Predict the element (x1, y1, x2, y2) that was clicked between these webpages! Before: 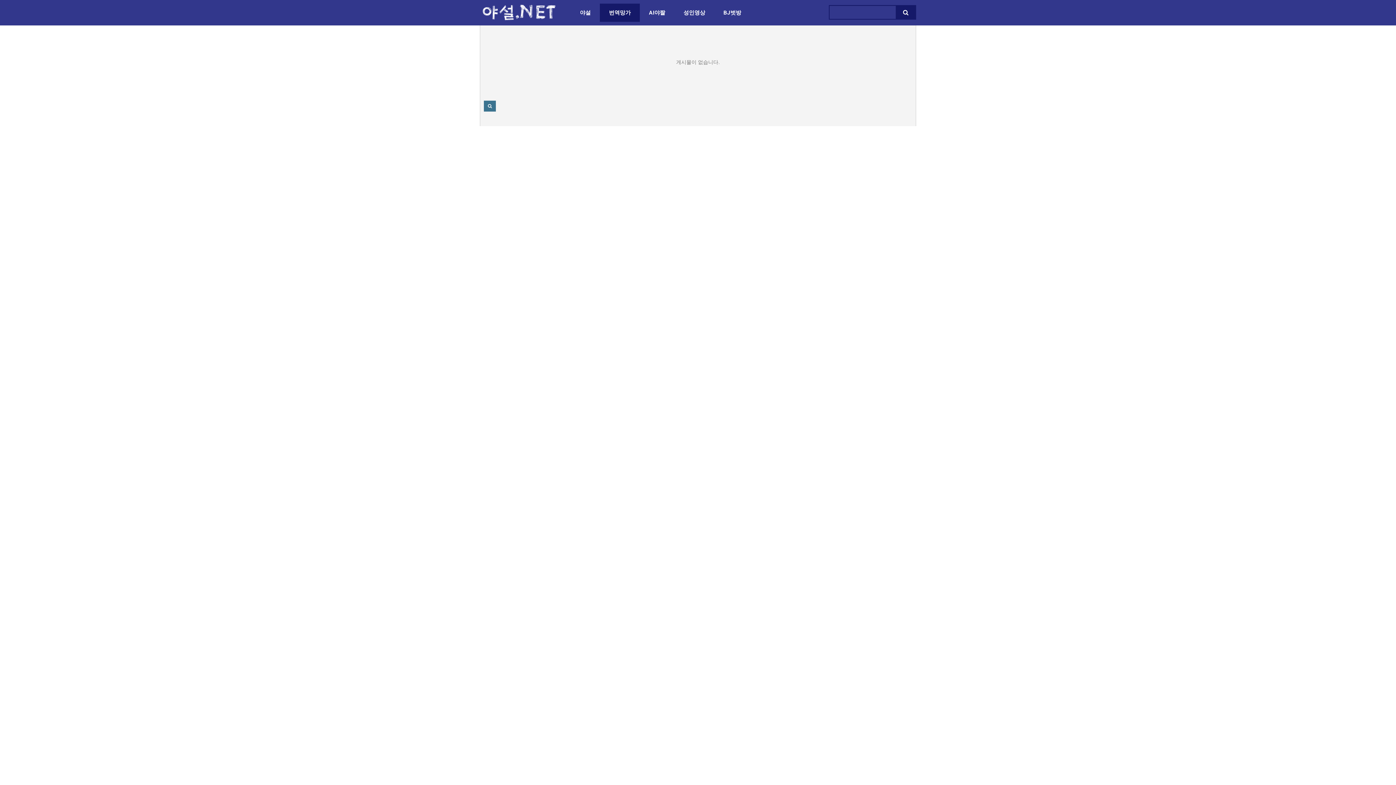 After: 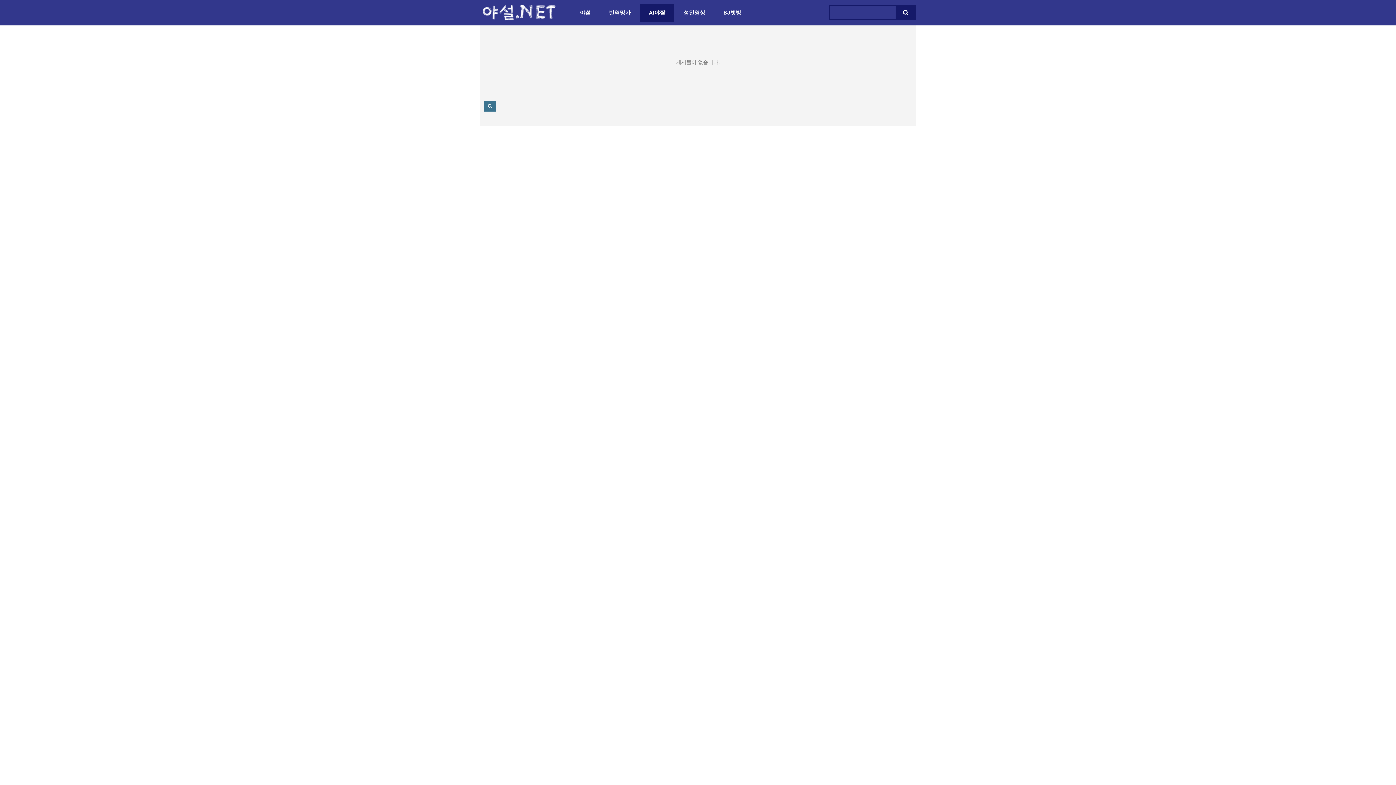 Action: label: AI야짤 무료 감상 페이지 이동 bbox: (640, 3, 674, 21)